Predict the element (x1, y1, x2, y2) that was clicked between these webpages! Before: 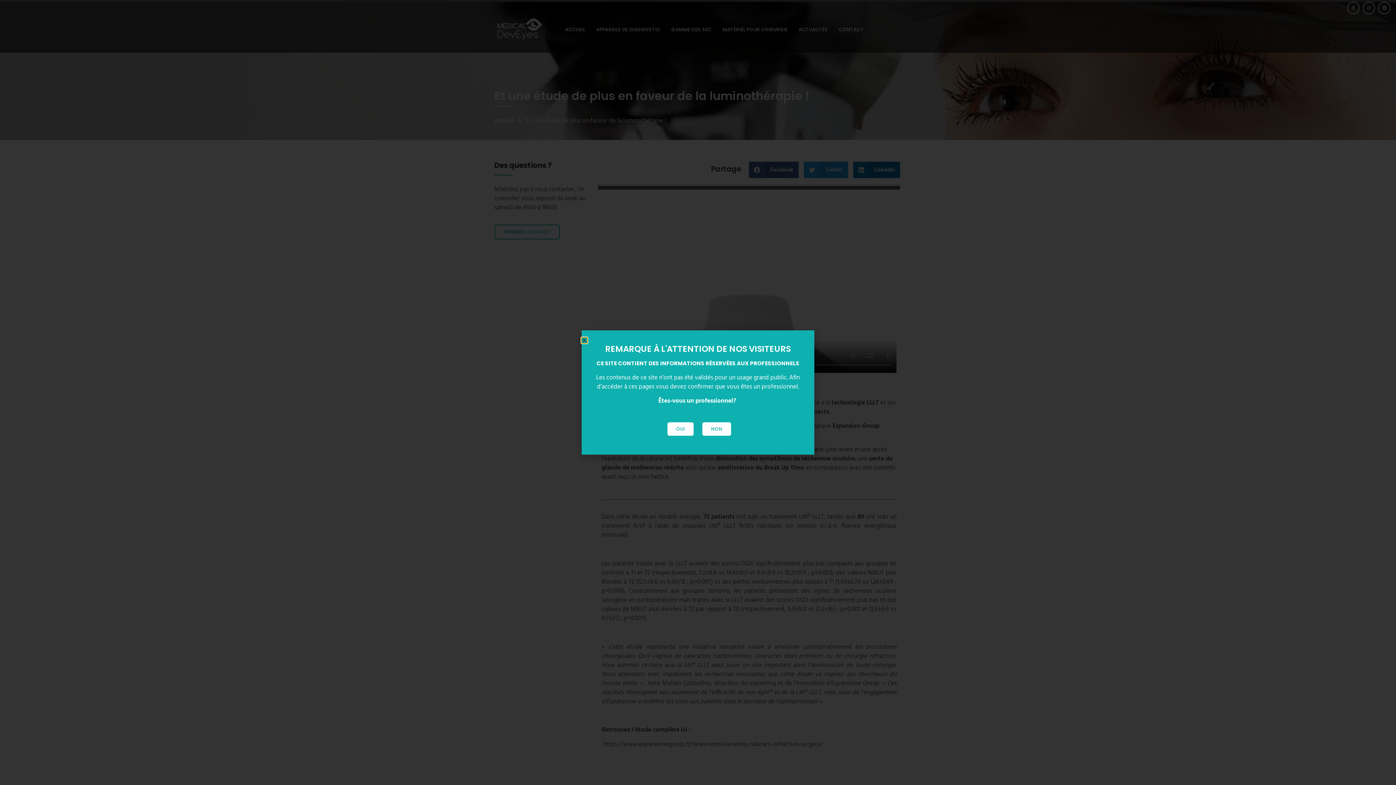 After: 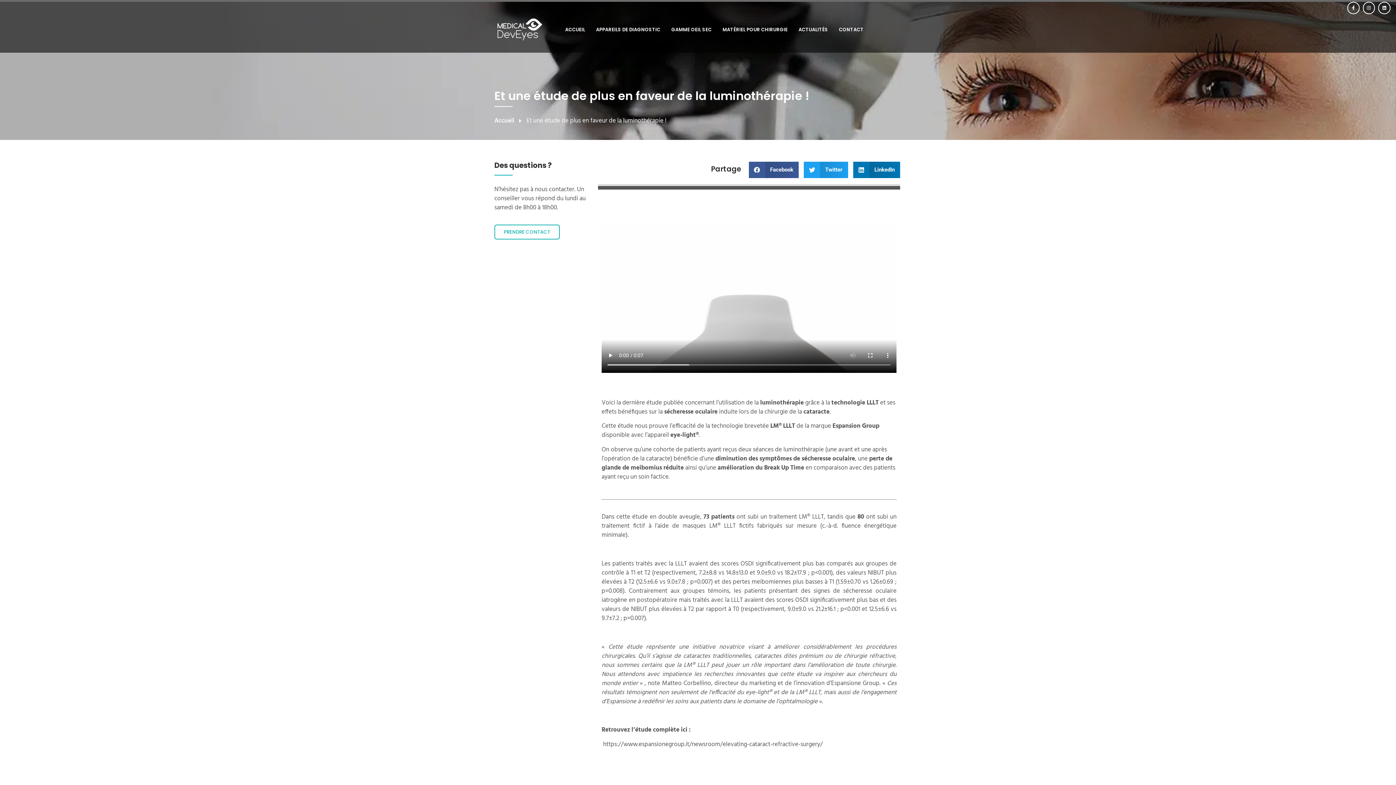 Action: bbox: (581, 337, 587, 343) label: Close